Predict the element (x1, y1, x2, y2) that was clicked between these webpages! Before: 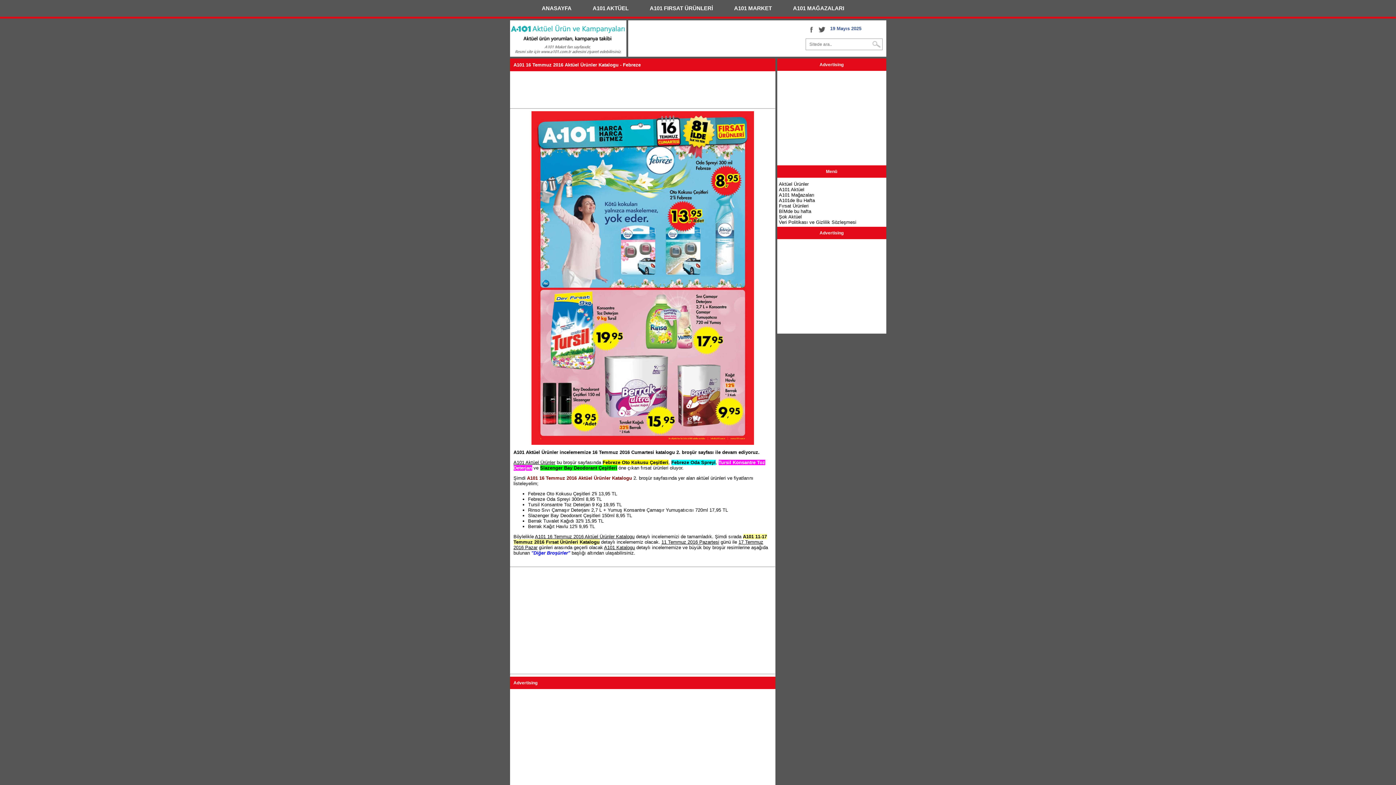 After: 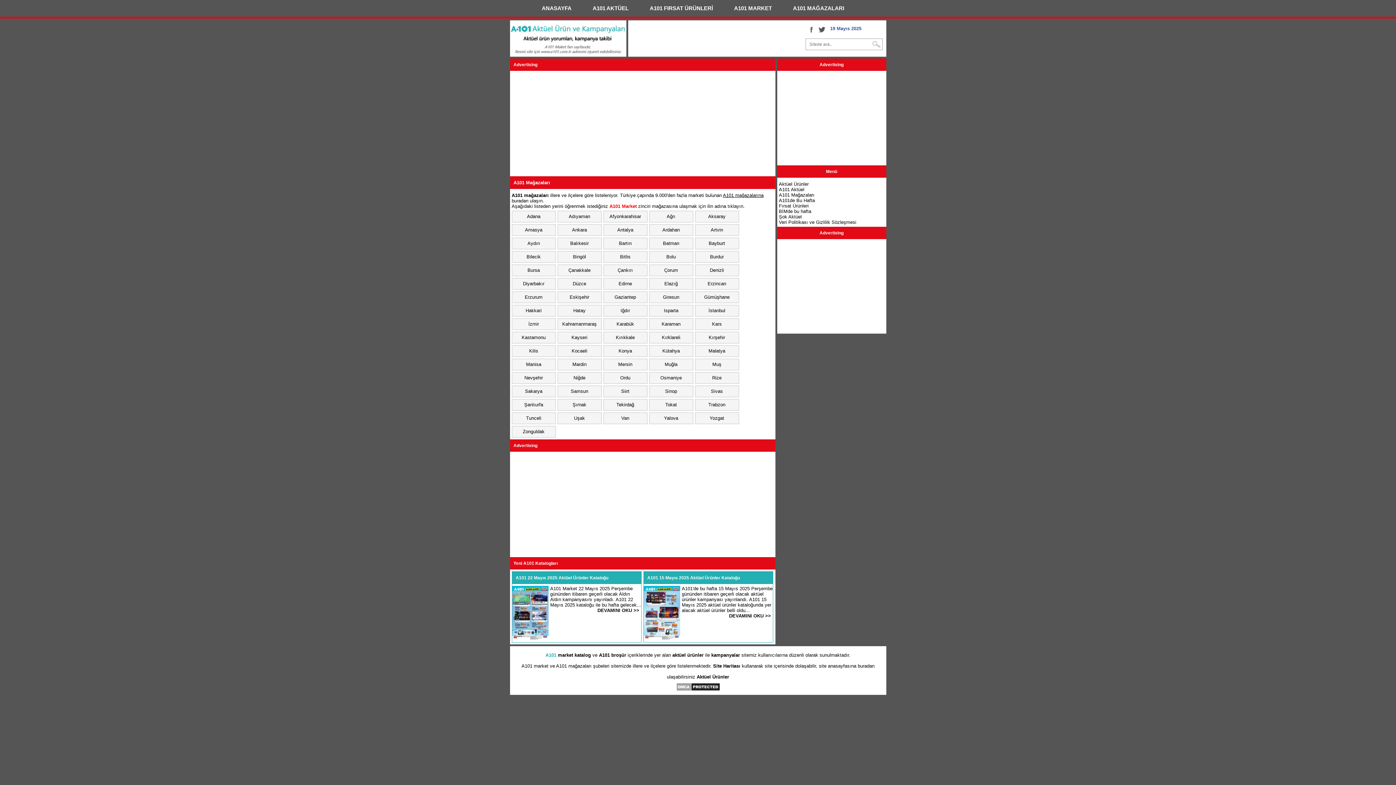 Action: label: A101 MAĞAZALARI bbox: (782, 0, 855, 16)